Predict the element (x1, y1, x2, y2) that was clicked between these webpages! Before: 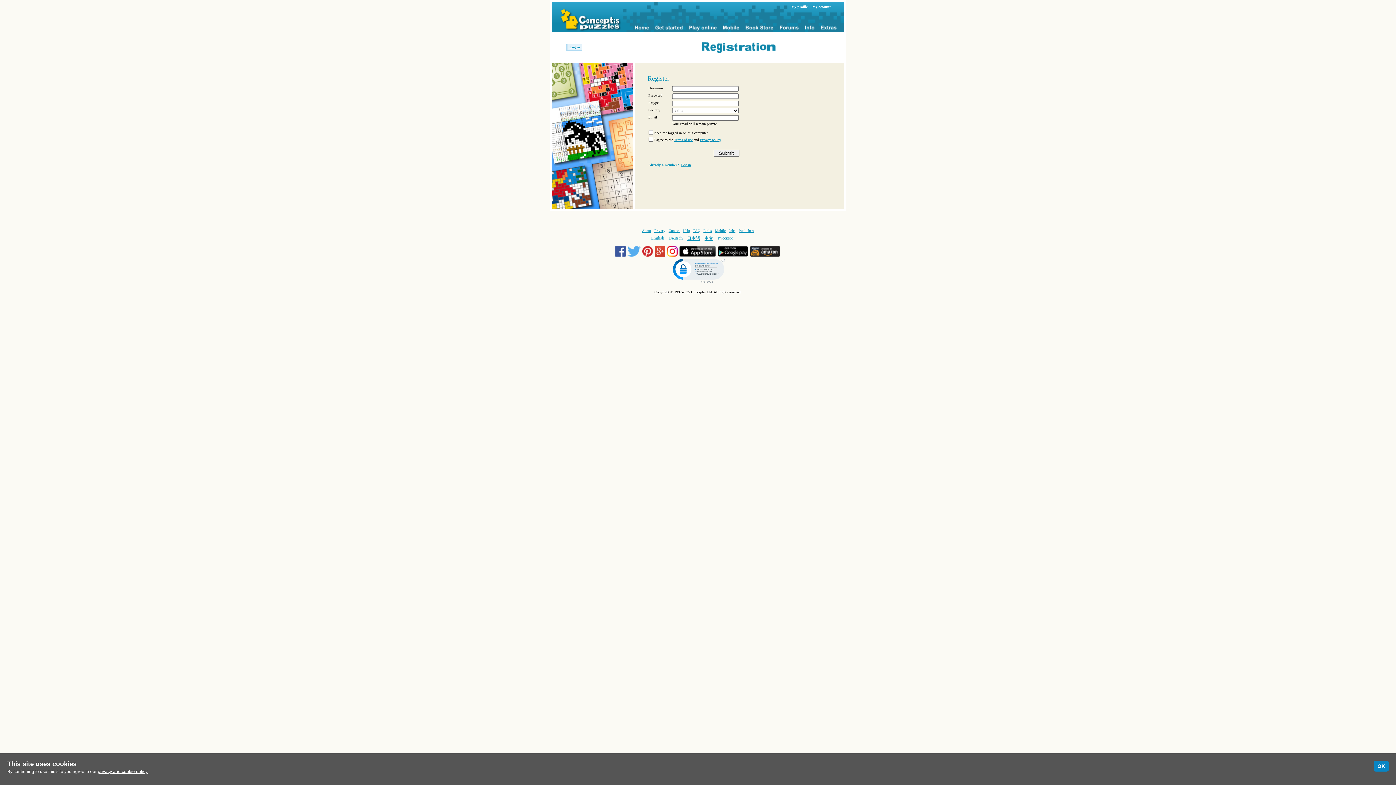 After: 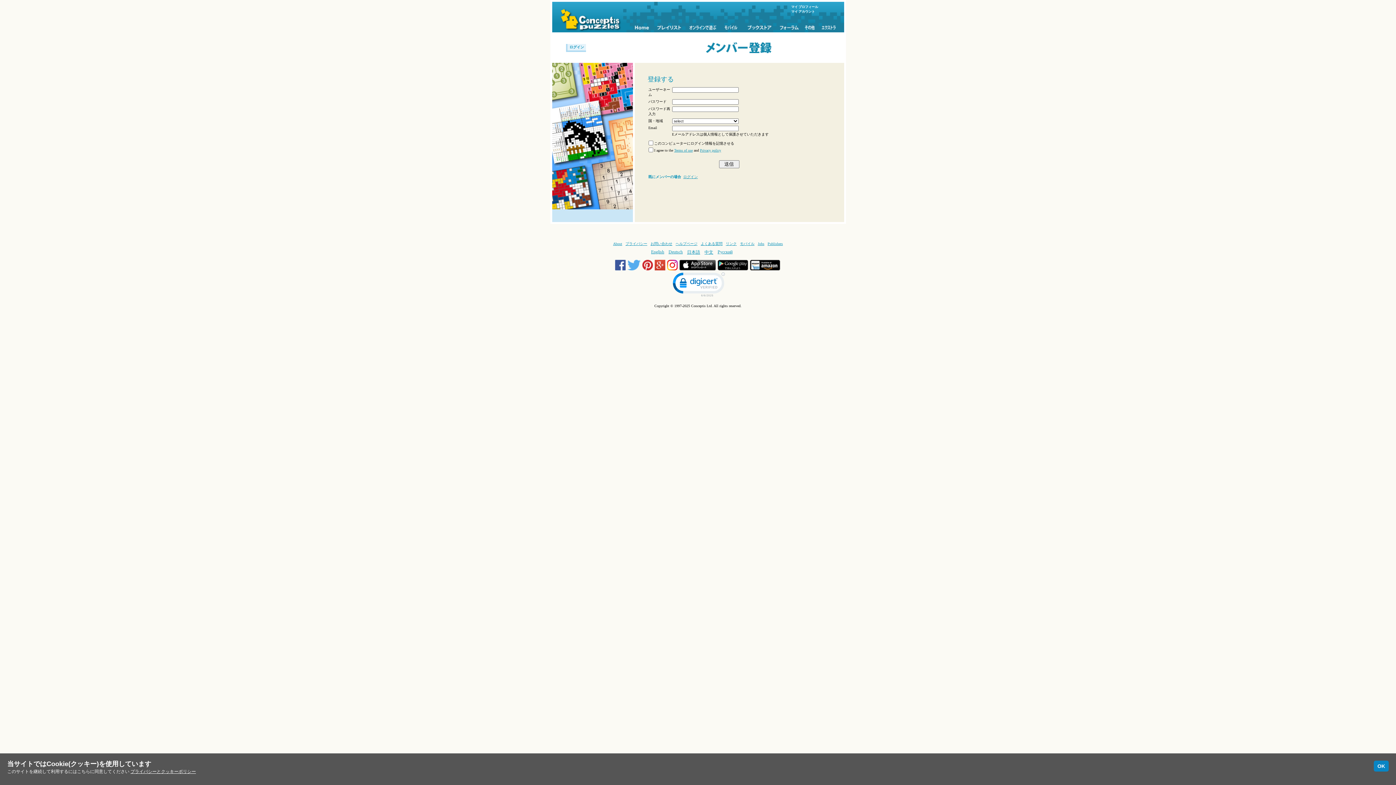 Action: label: 日本語 bbox: (687, 235, 700, 241)